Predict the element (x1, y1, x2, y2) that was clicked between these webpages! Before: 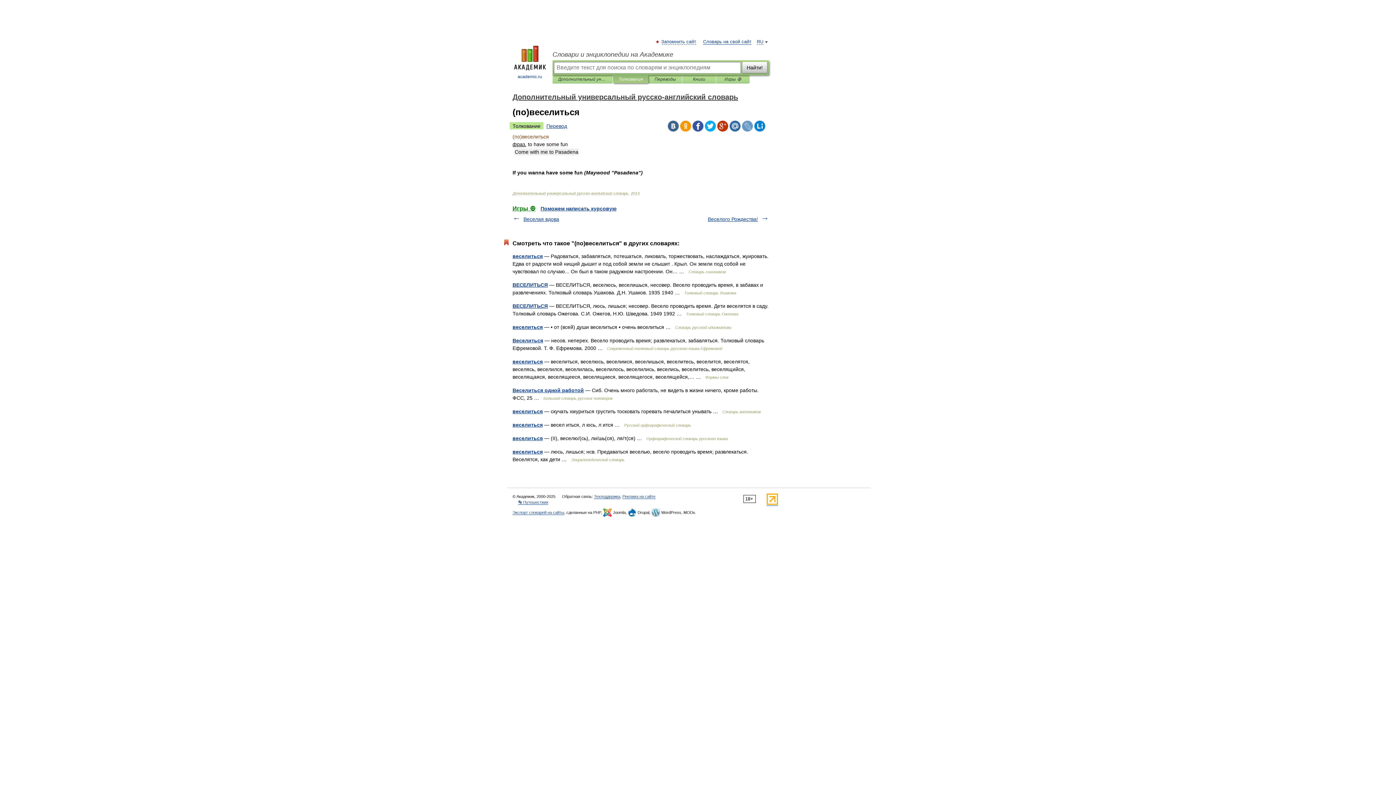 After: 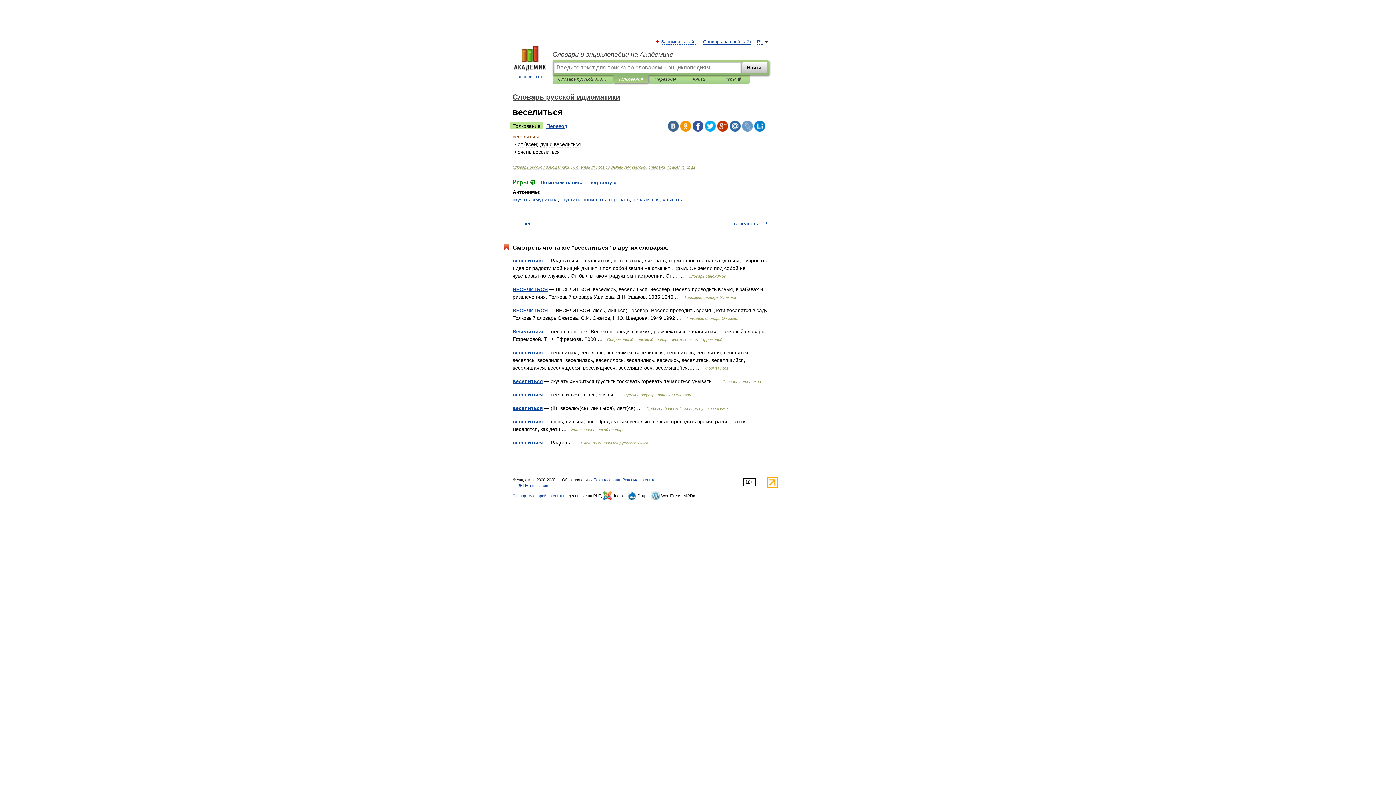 Action: label: веселиться bbox: (512, 324, 542, 330)